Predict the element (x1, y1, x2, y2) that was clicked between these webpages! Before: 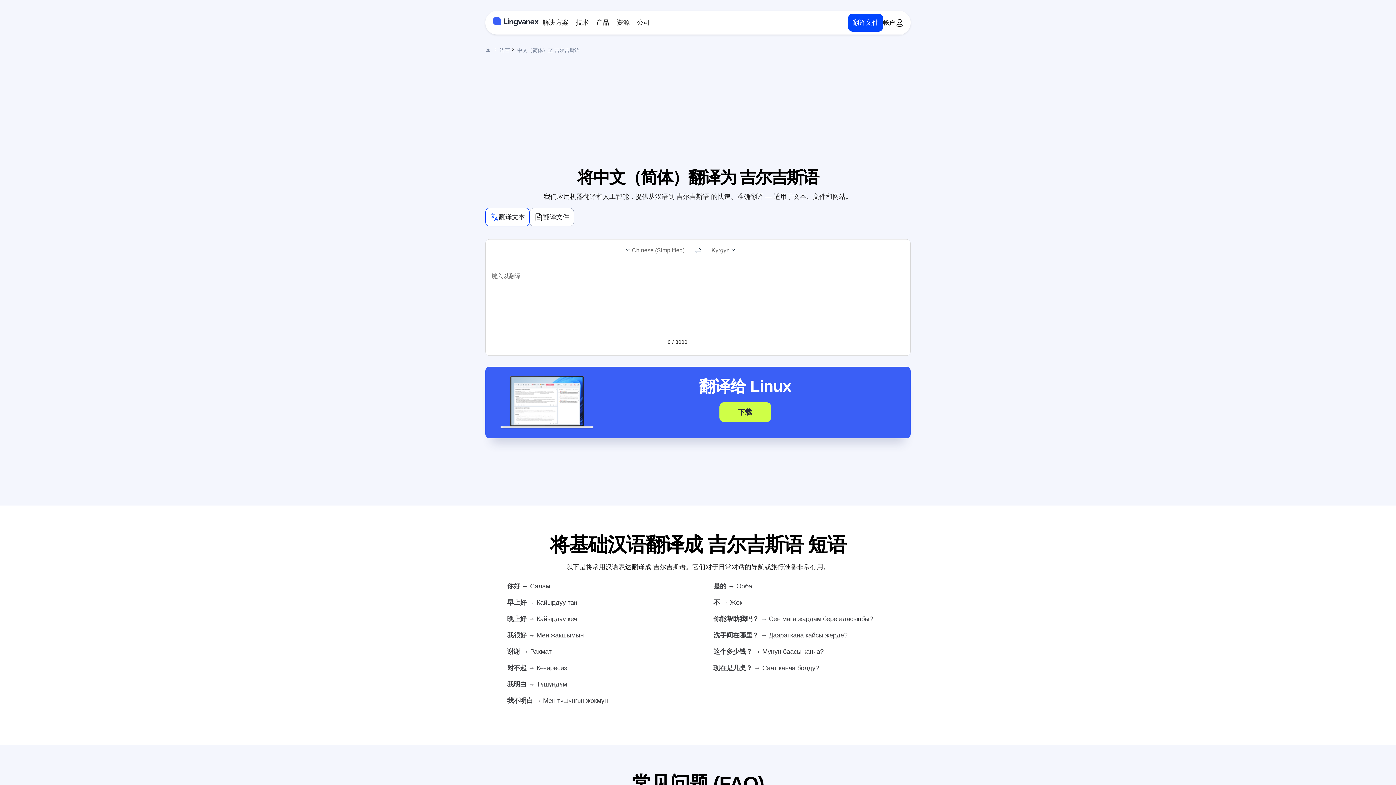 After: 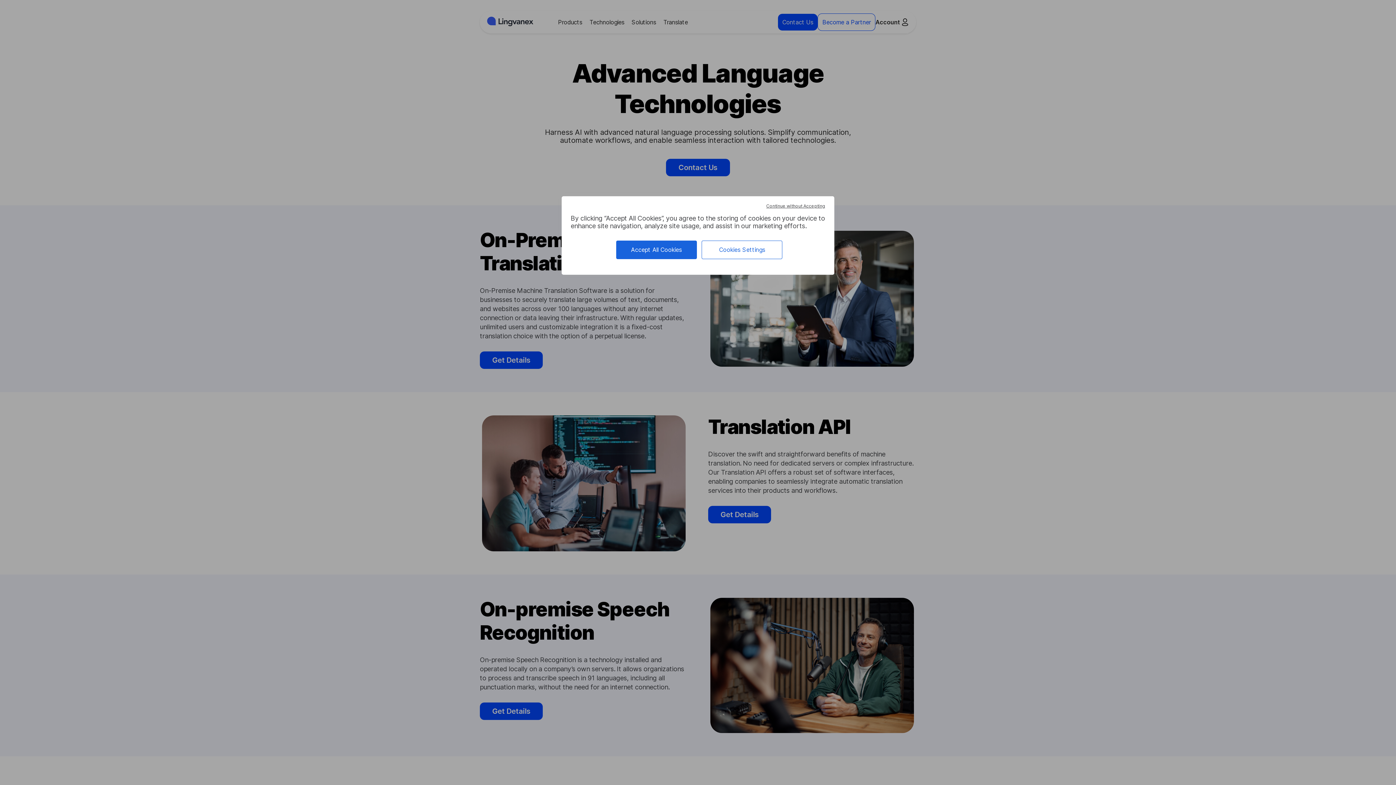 Action: label:   bbox: (485, 46, 494, 53)